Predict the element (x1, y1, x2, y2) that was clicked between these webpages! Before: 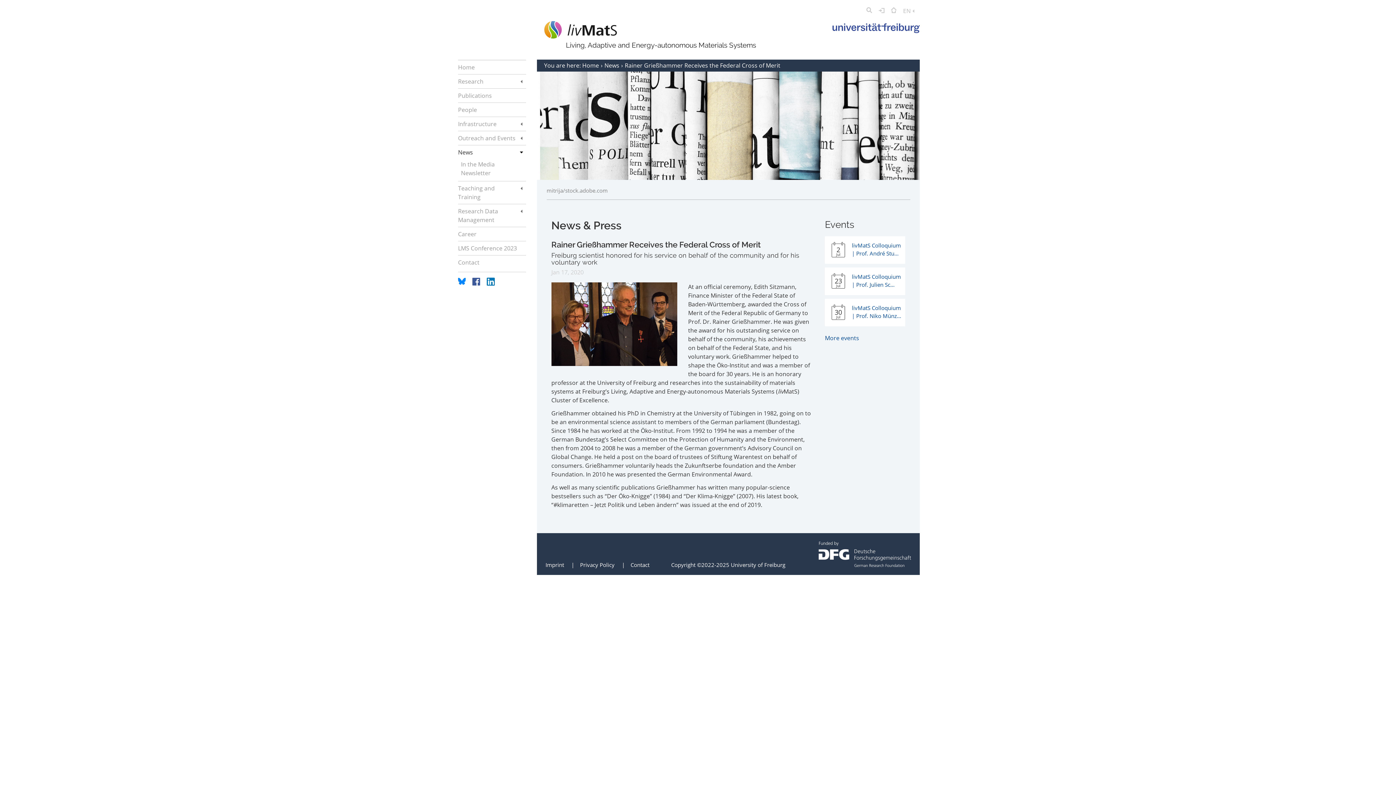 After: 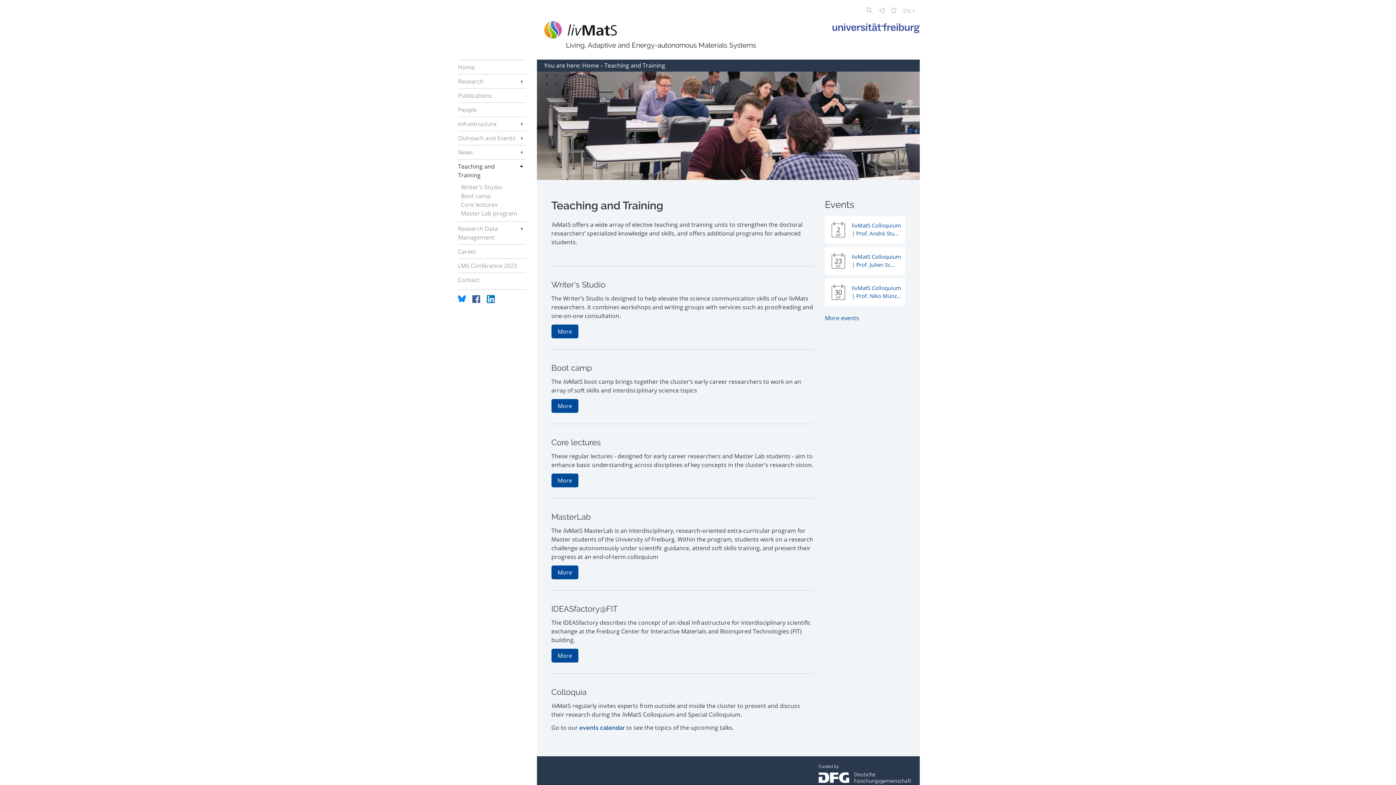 Action: bbox: (458, 181, 526, 204) label: Teaching and Training